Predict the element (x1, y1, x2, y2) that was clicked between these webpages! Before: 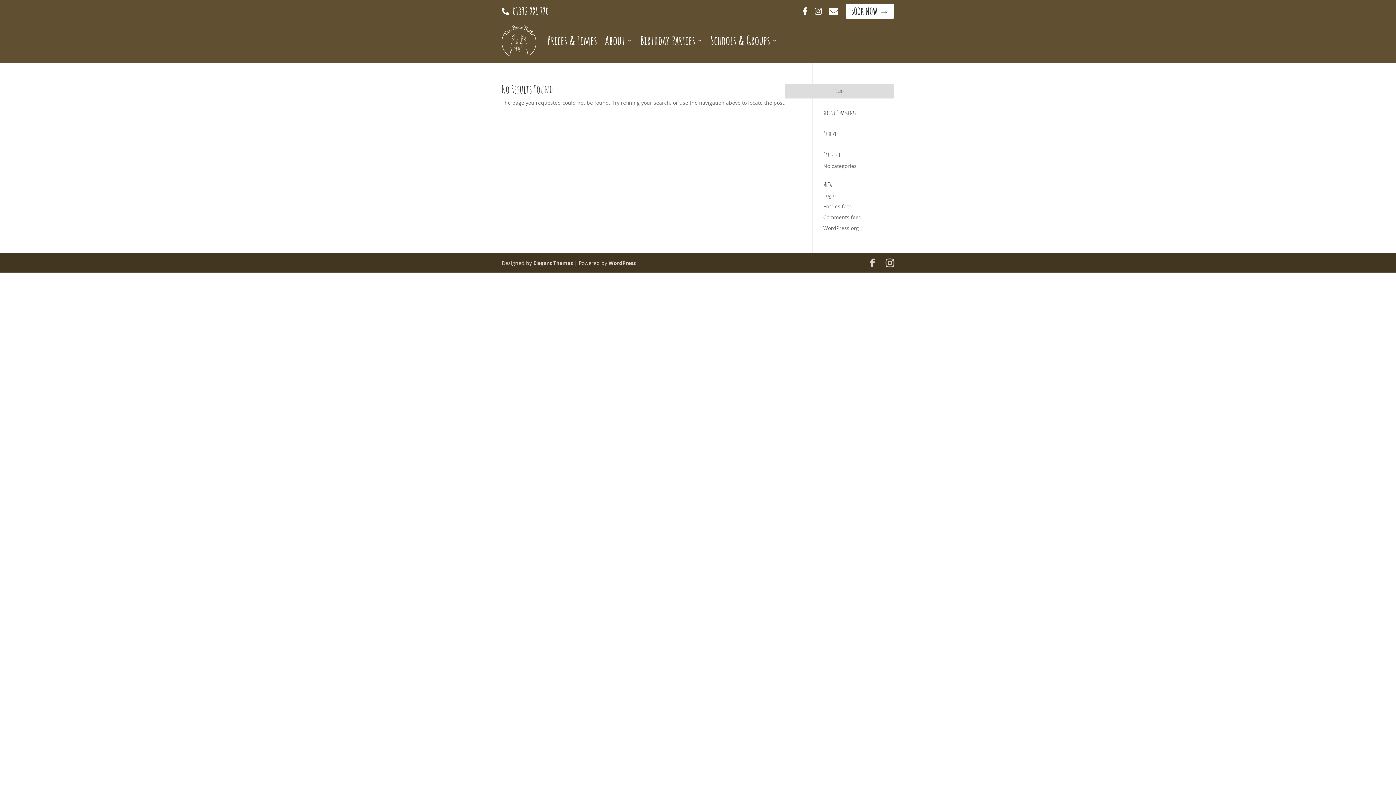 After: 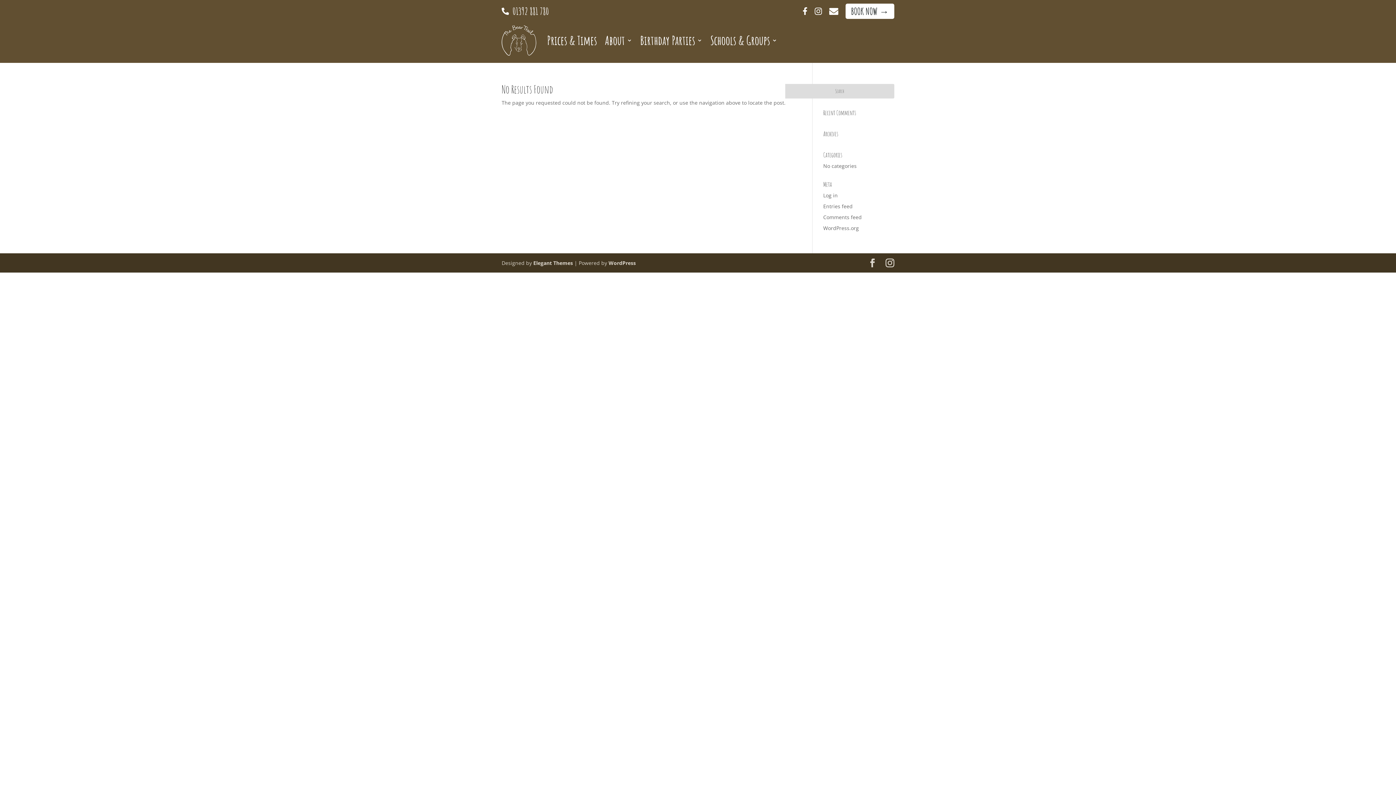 Action: bbox: (512, 5, 549, 17) label: 01392 881 780